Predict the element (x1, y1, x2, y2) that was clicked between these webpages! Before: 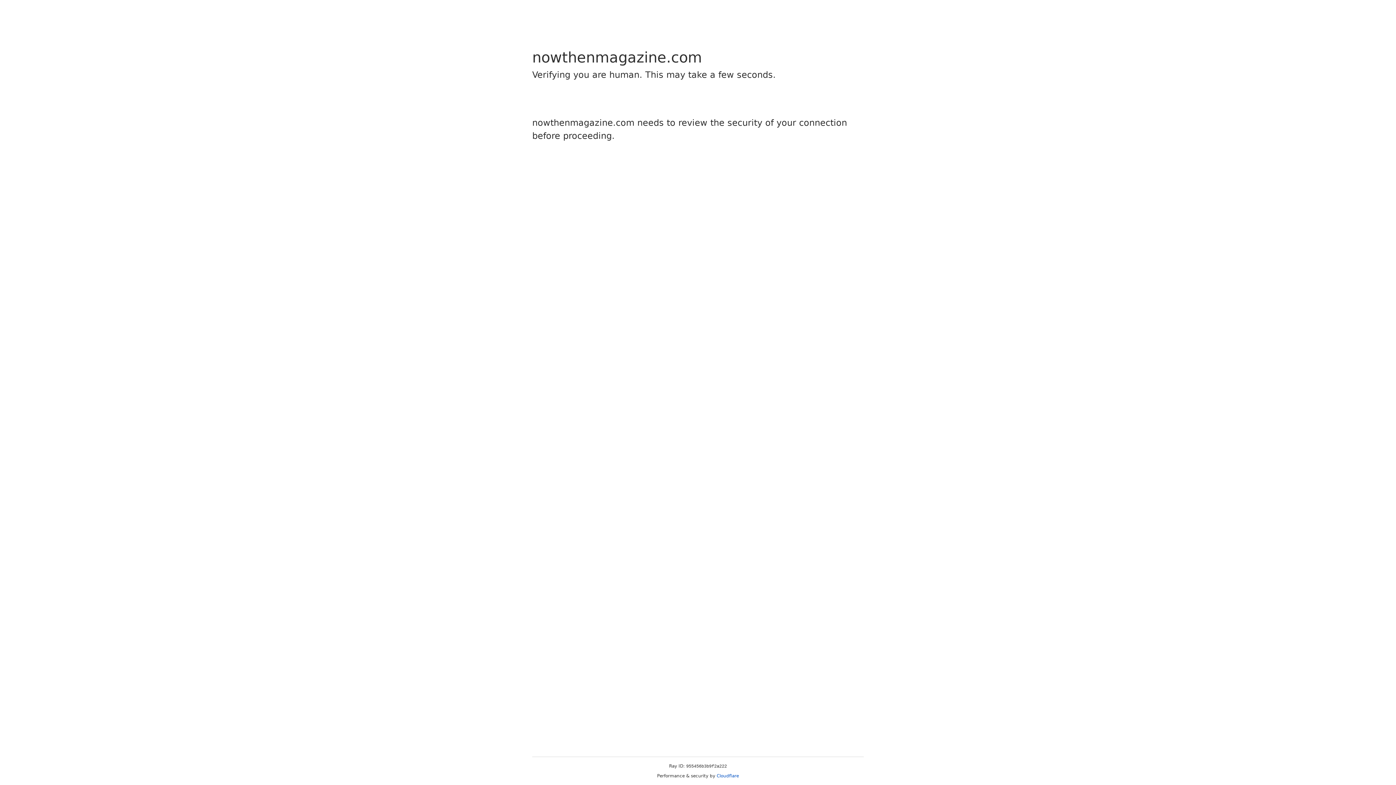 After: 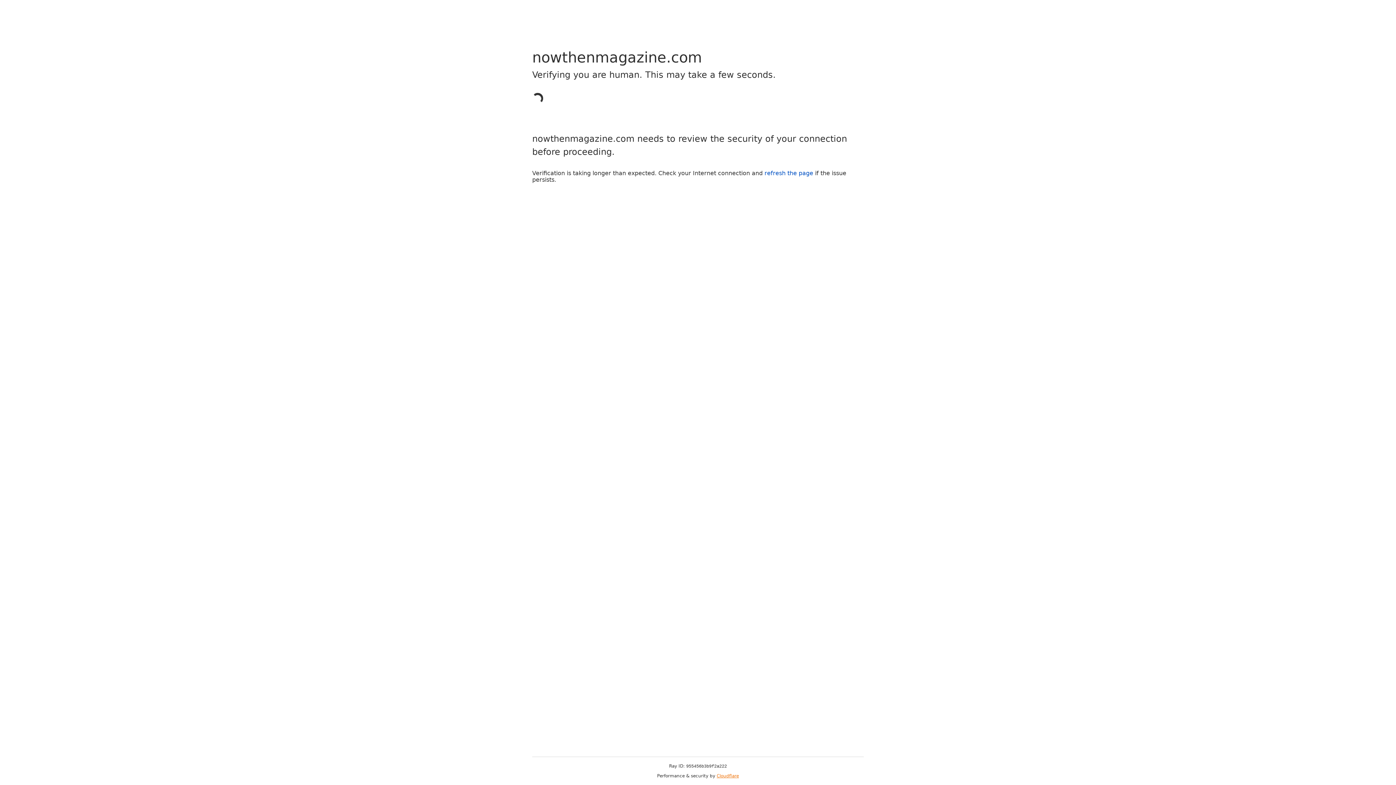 Action: label: Cloudflare bbox: (716, 773, 739, 778)